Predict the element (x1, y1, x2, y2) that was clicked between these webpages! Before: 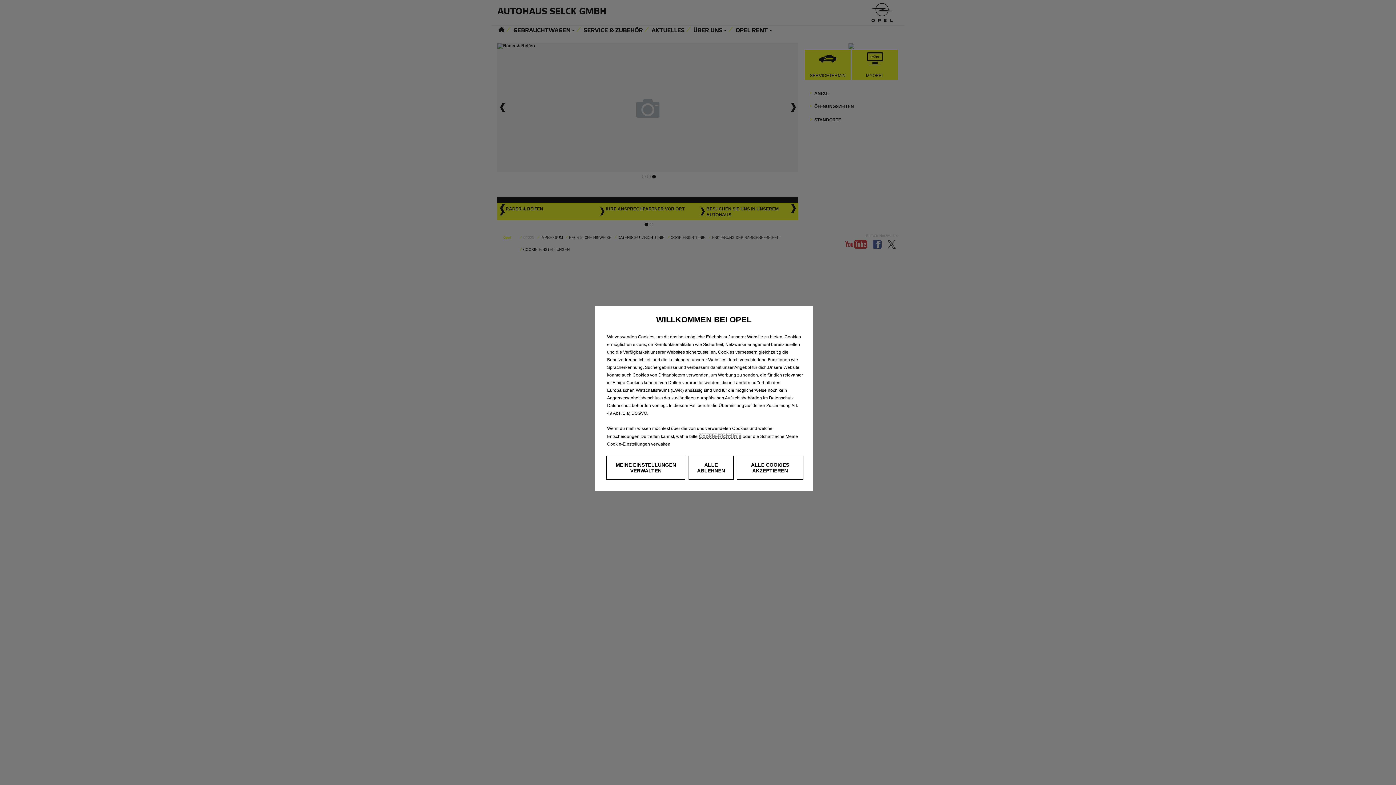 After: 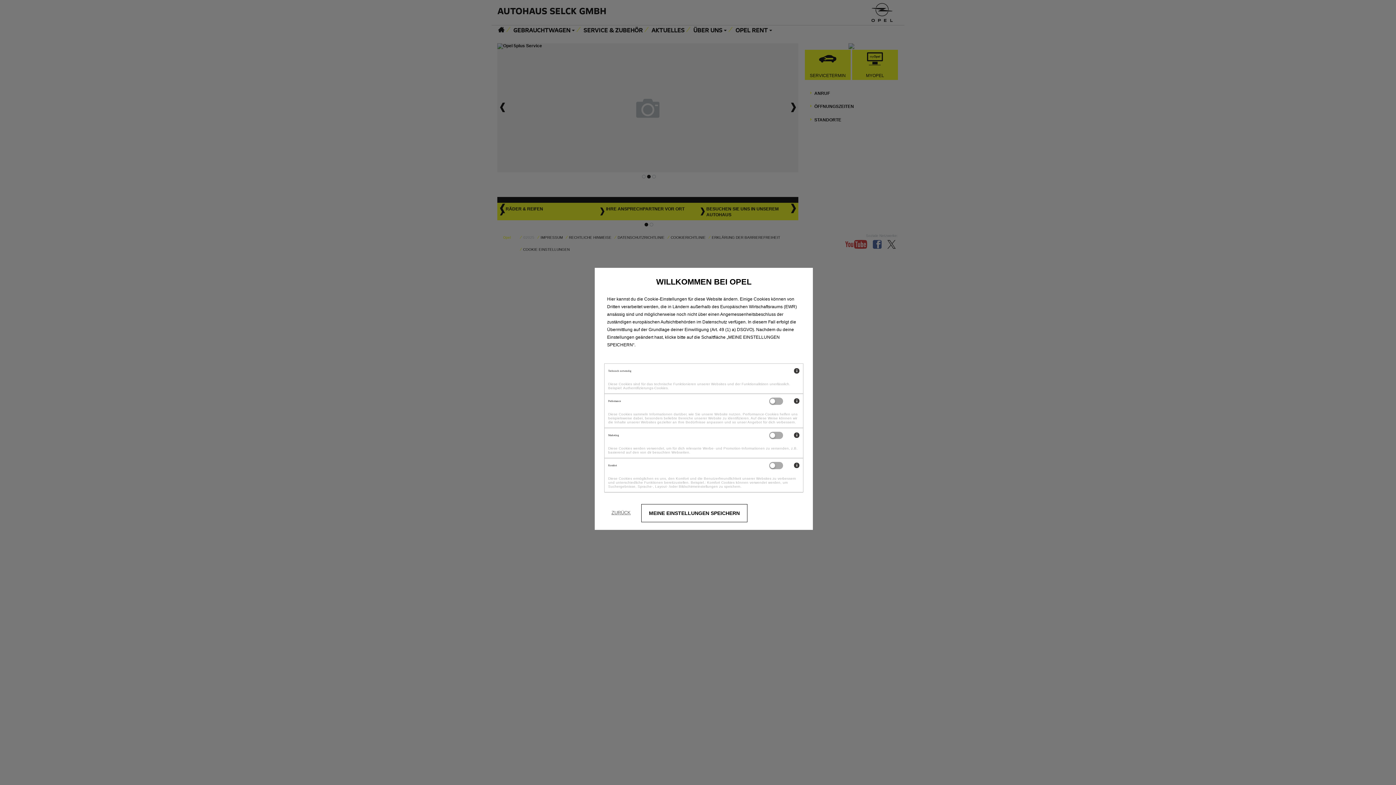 Action: bbox: (606, 456, 685, 480) label: MEINE EINSTELLUNGEN VERWALTEN